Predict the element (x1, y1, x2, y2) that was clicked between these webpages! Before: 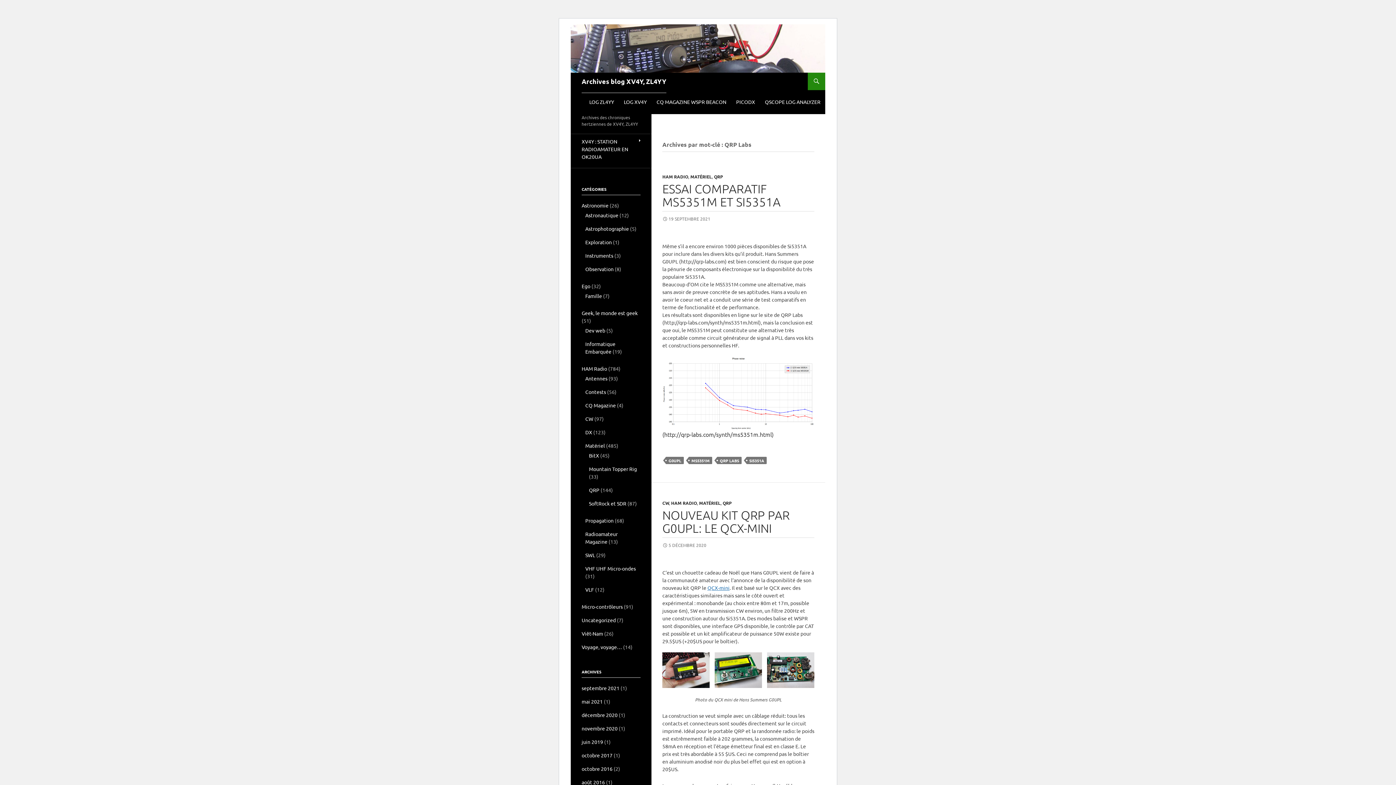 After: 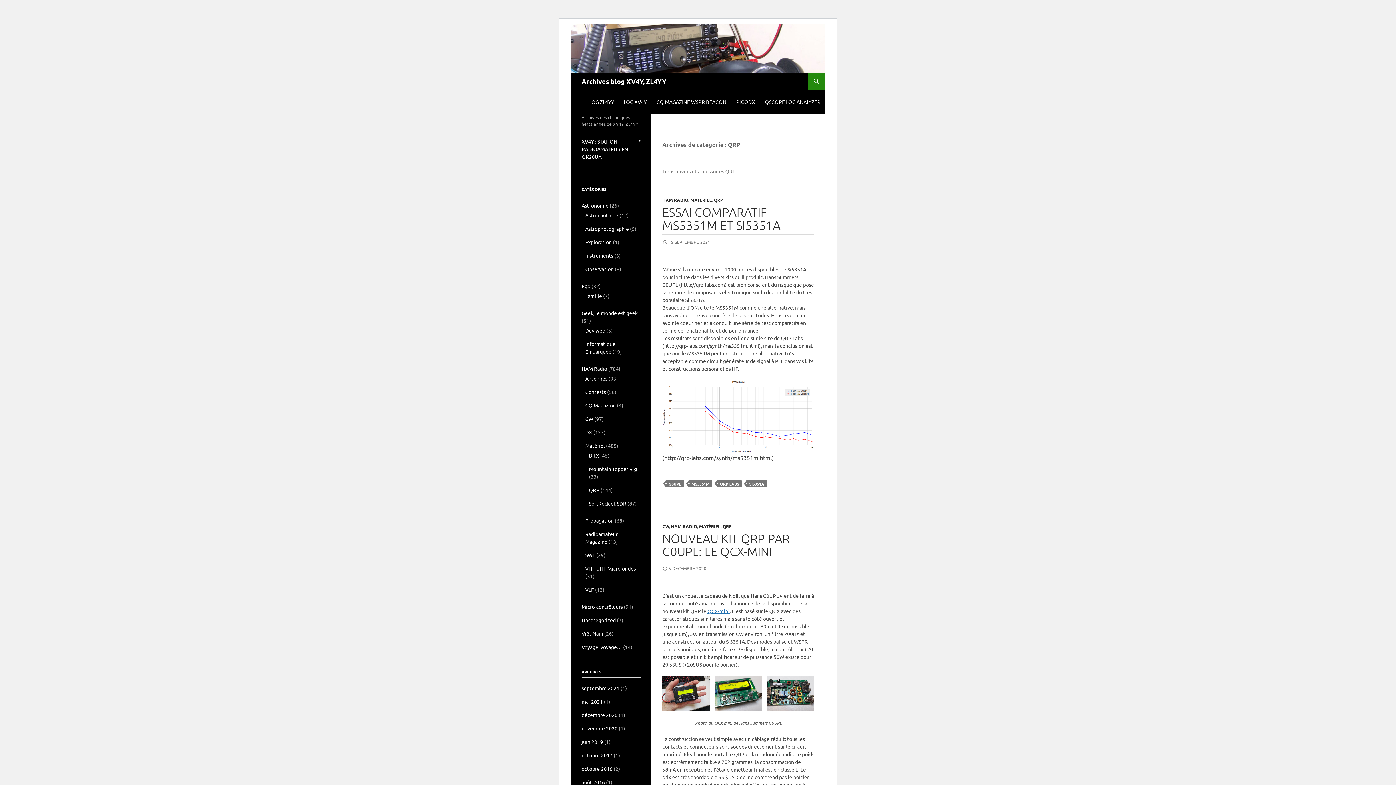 Action: label: QRP bbox: (714, 173, 723, 179)